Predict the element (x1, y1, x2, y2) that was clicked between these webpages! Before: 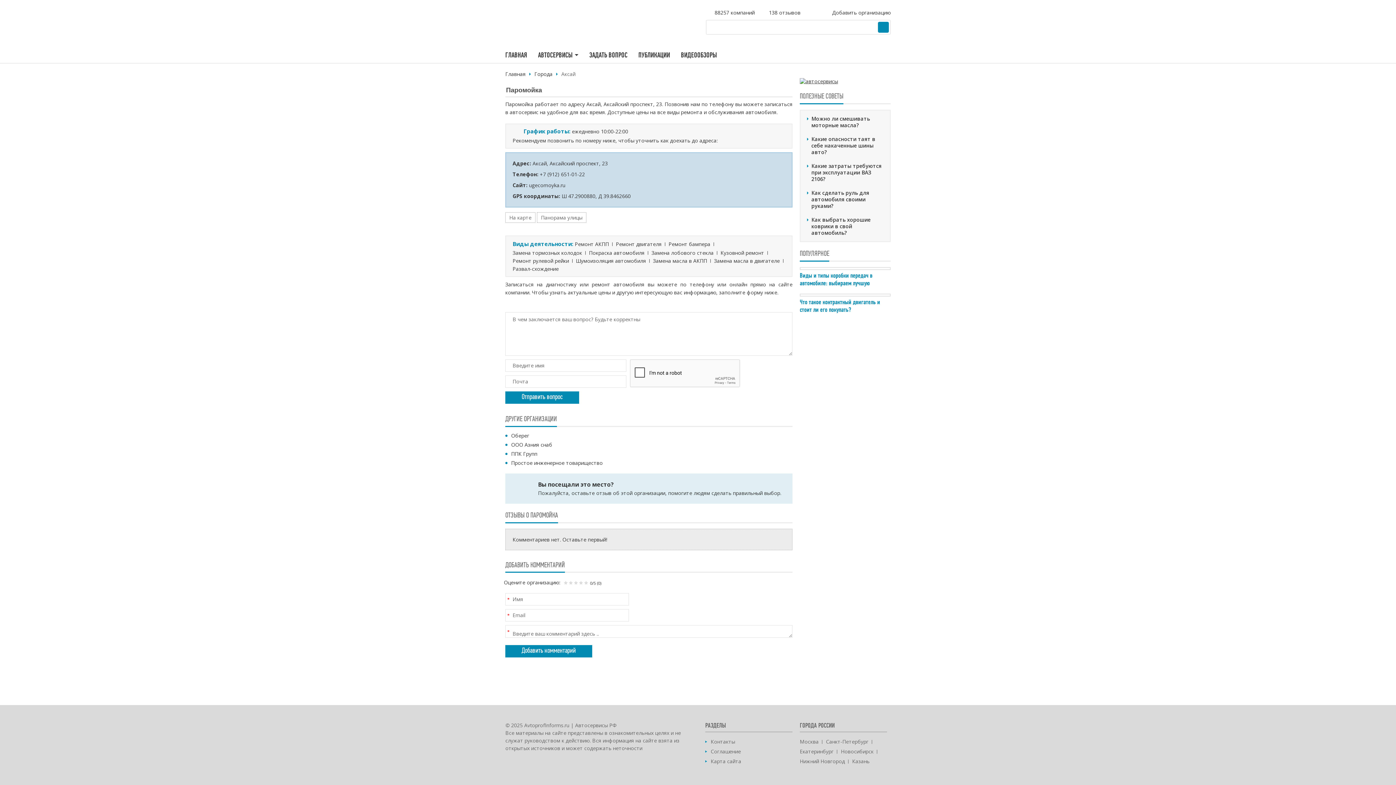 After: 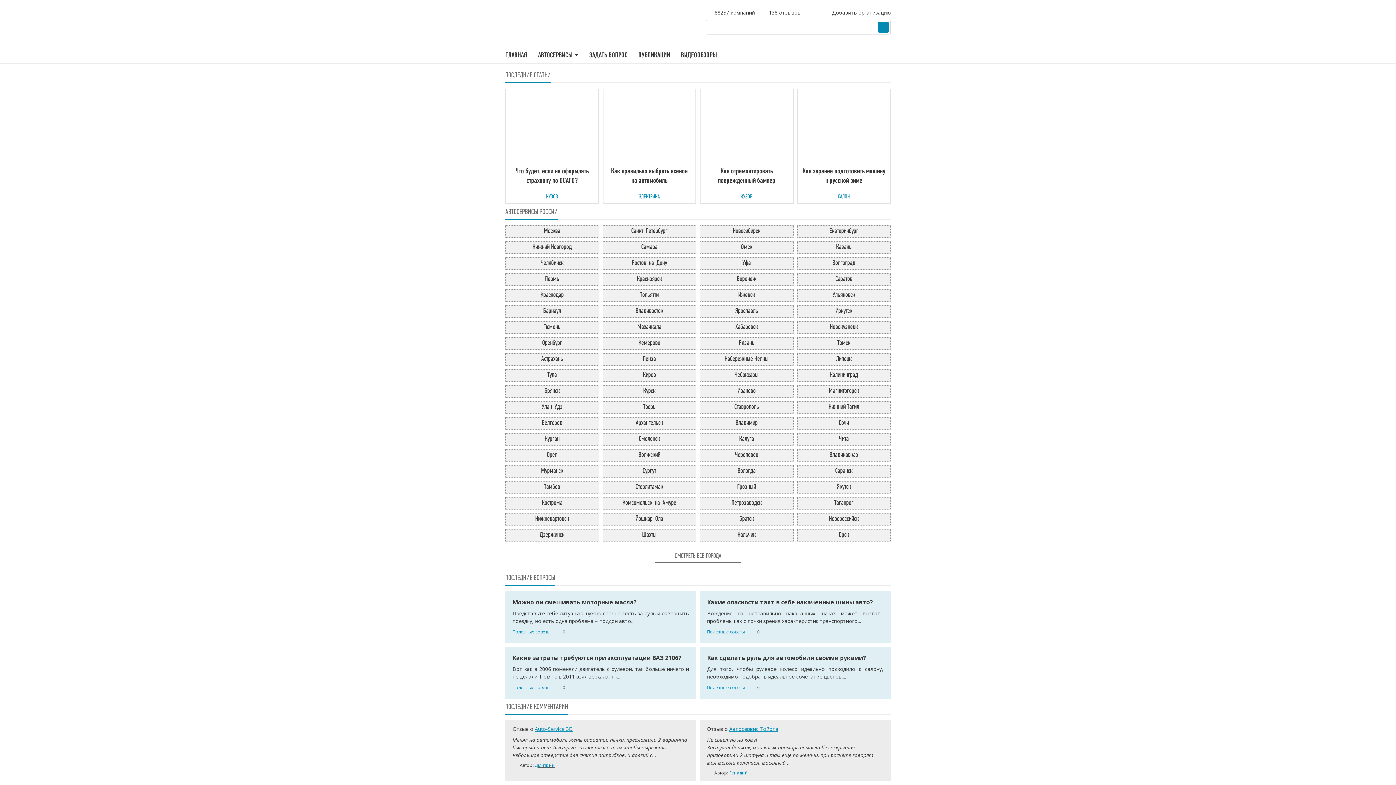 Action: bbox: (535, 757, 546, 769)